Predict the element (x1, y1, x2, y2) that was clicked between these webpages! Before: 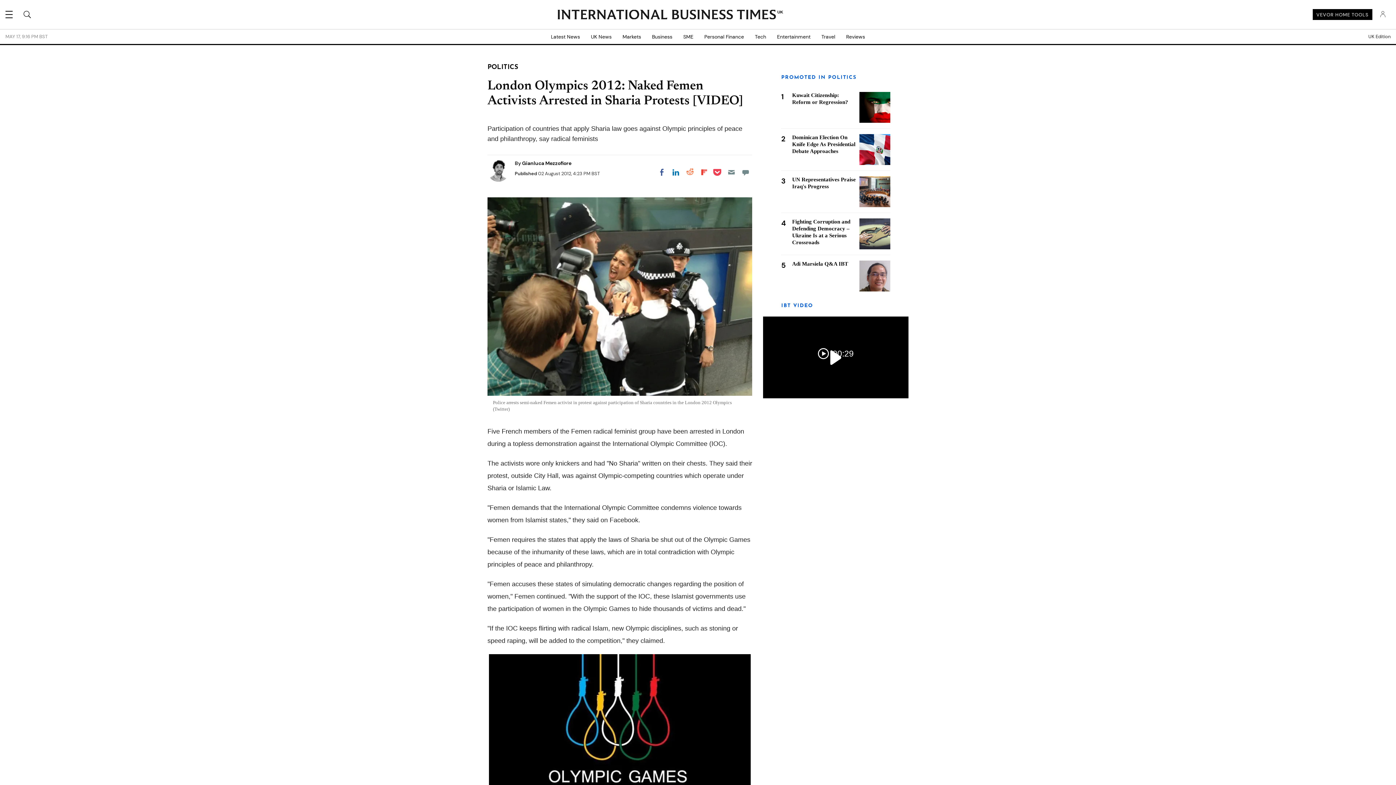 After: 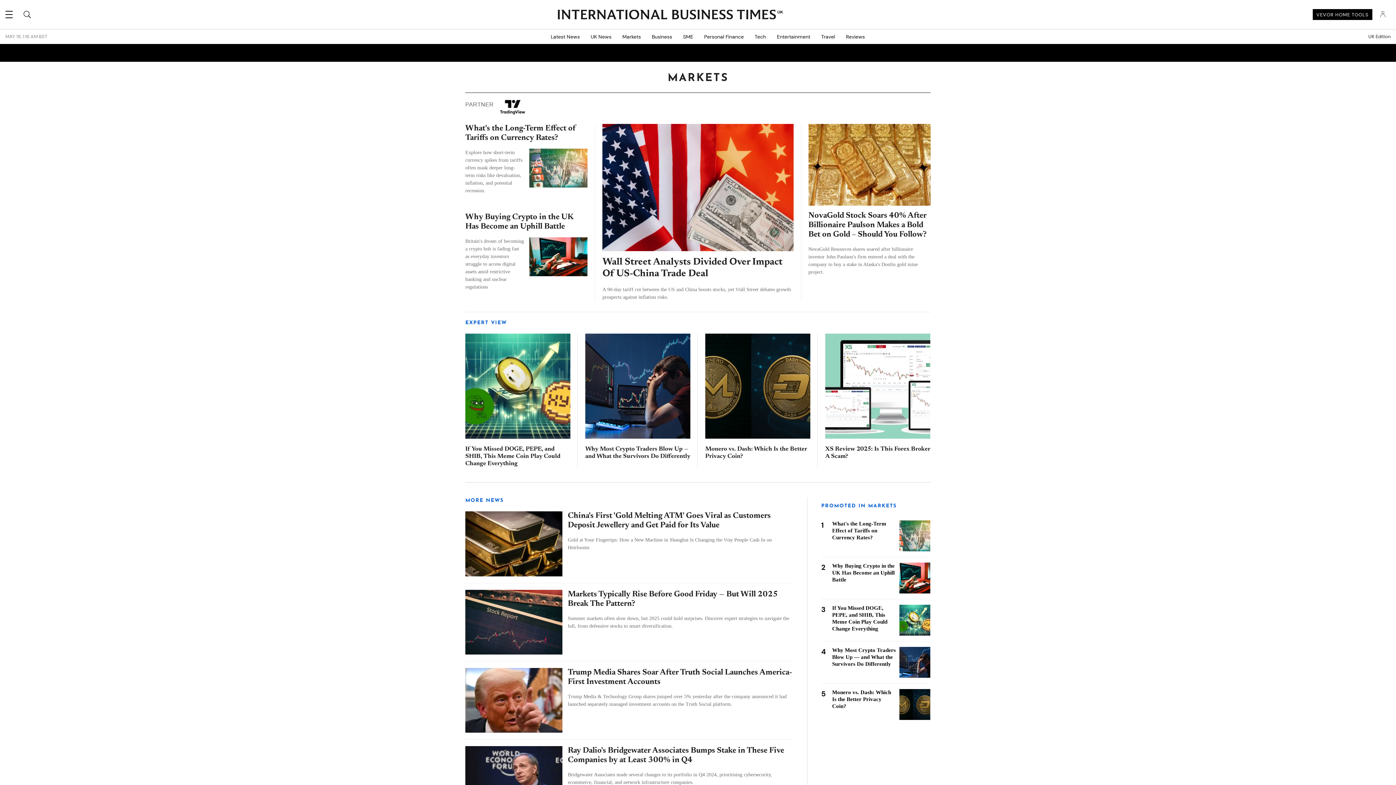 Action: bbox: (617, 29, 646, 44) label: Markets